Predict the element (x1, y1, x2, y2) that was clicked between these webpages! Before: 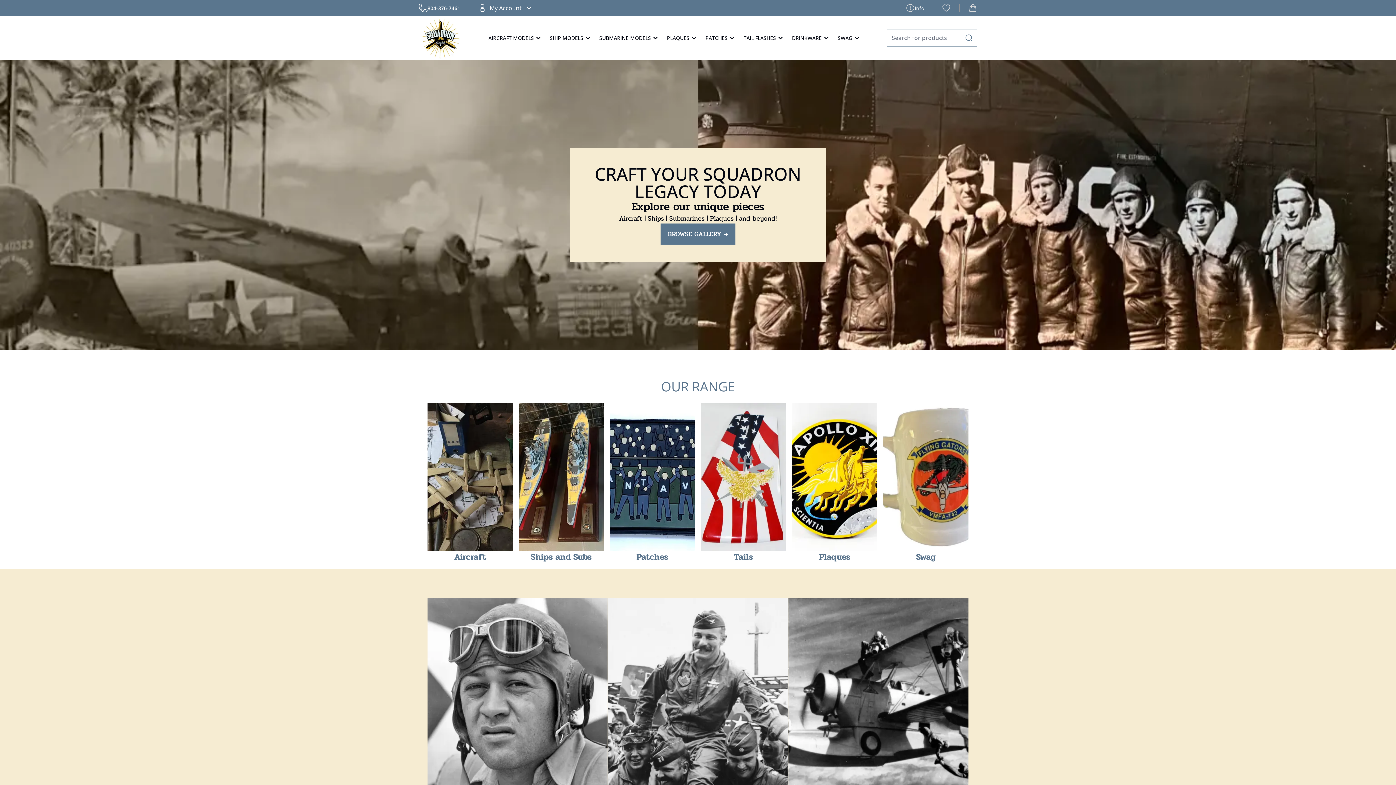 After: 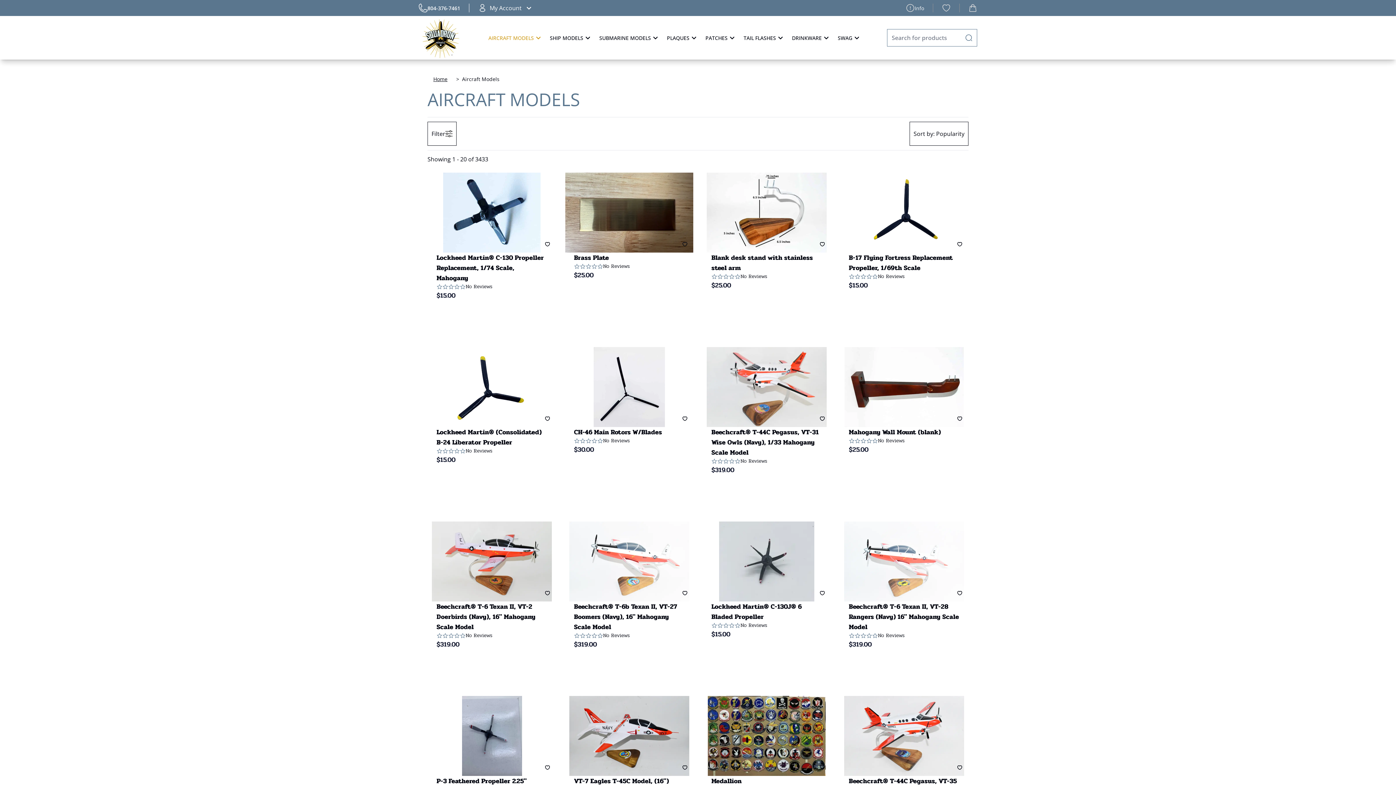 Action: label: AIRCRAFT MODELS bbox: (484, 16, 546, 59)